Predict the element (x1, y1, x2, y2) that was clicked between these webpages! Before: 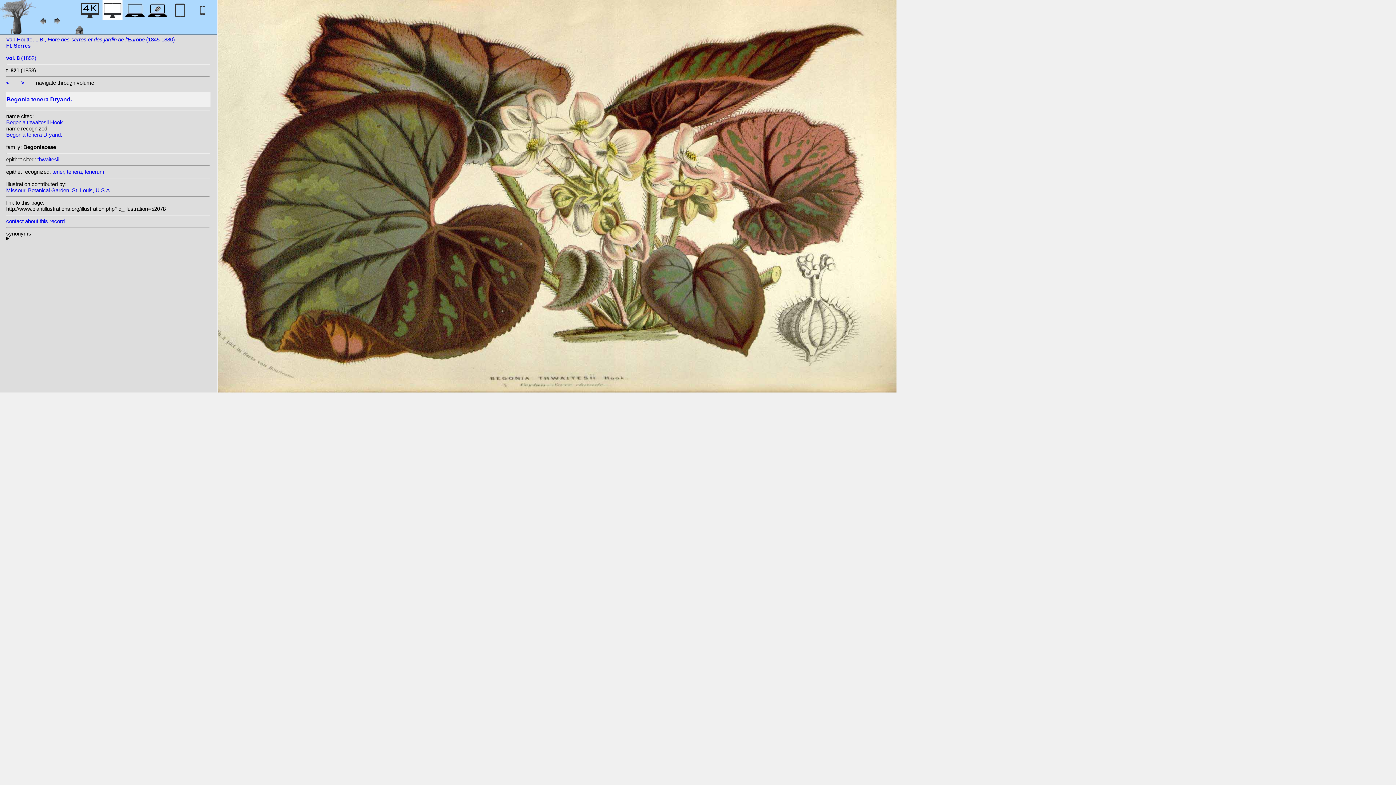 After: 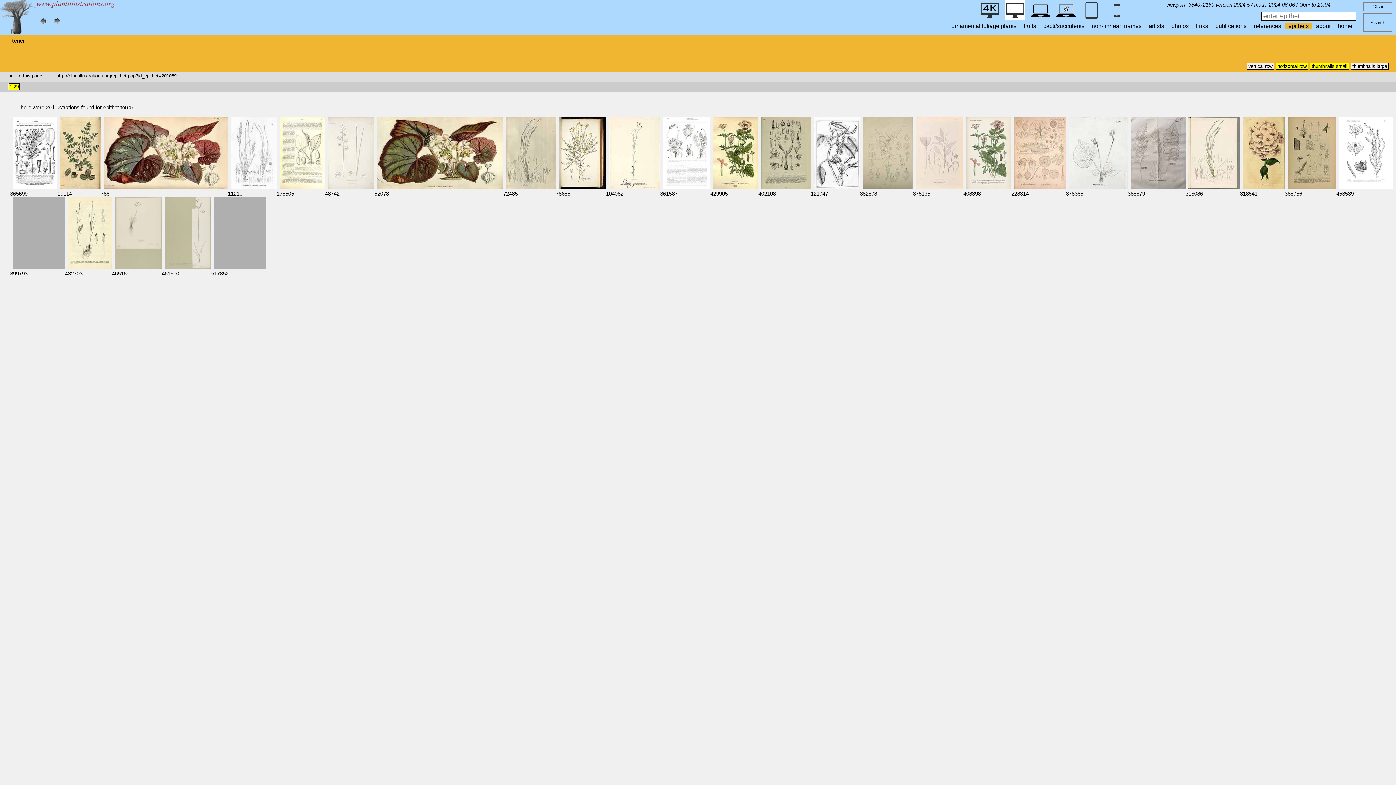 Action: bbox: (52, 168, 104, 175) label: tener, tenera, tenerum